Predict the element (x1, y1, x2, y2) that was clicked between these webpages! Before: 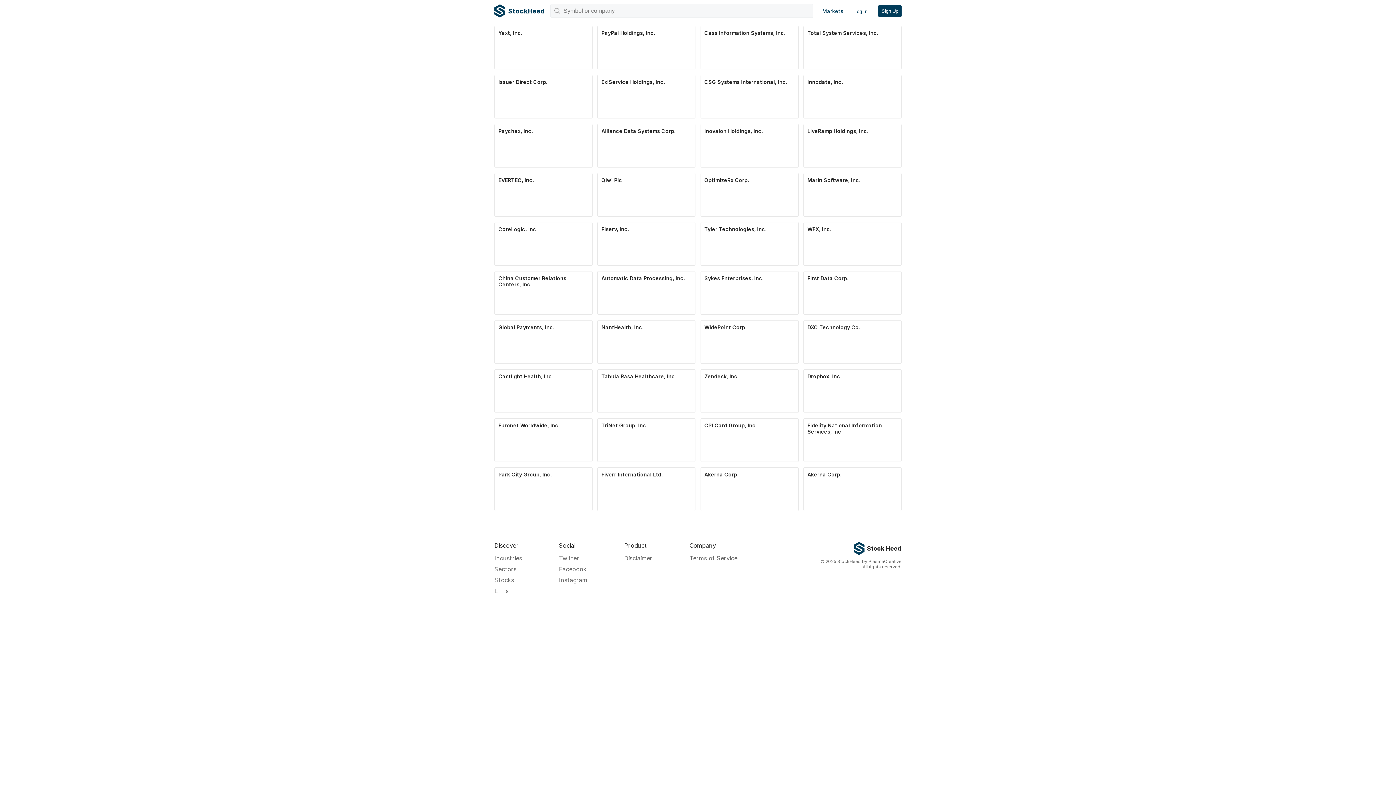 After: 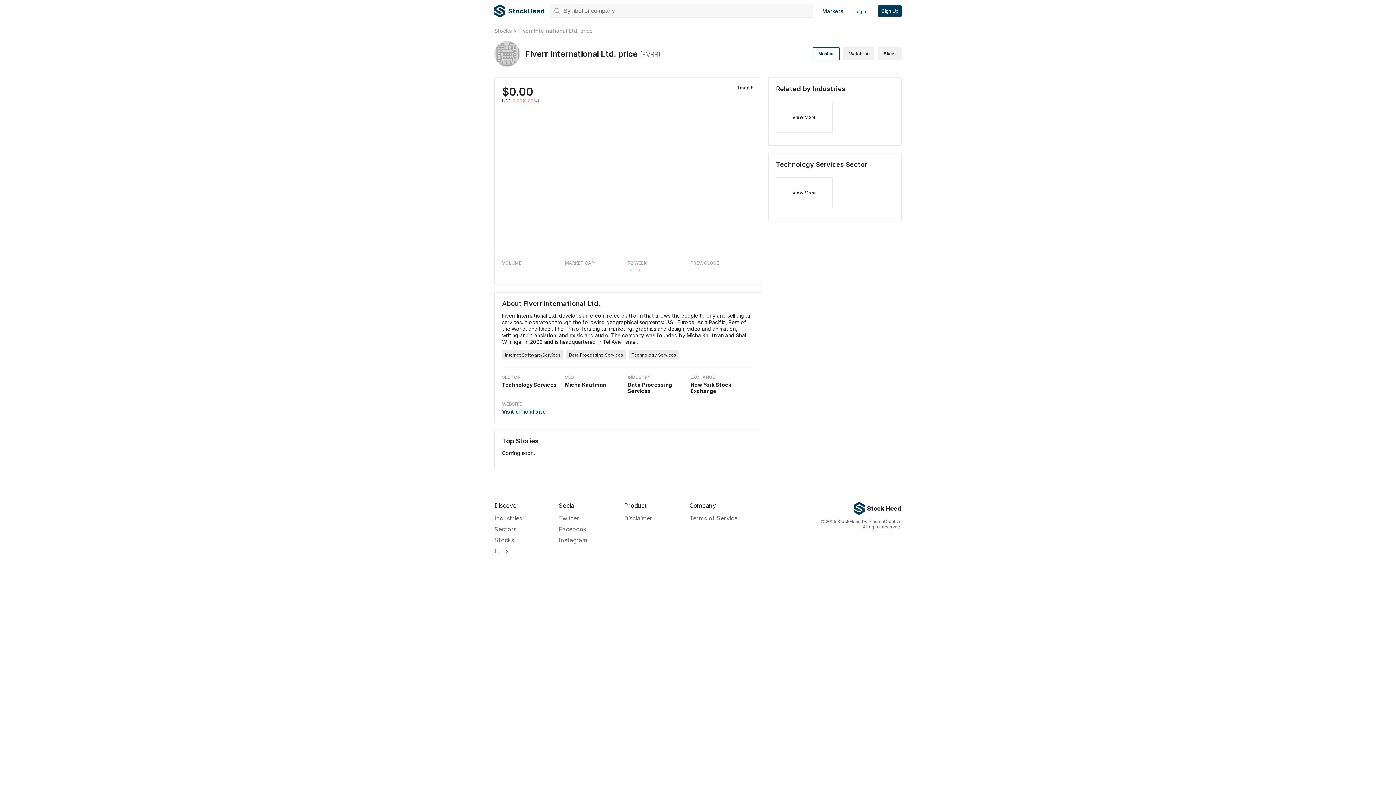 Action: label: Fiverr International Ltd. bbox: (597, 467, 695, 511)